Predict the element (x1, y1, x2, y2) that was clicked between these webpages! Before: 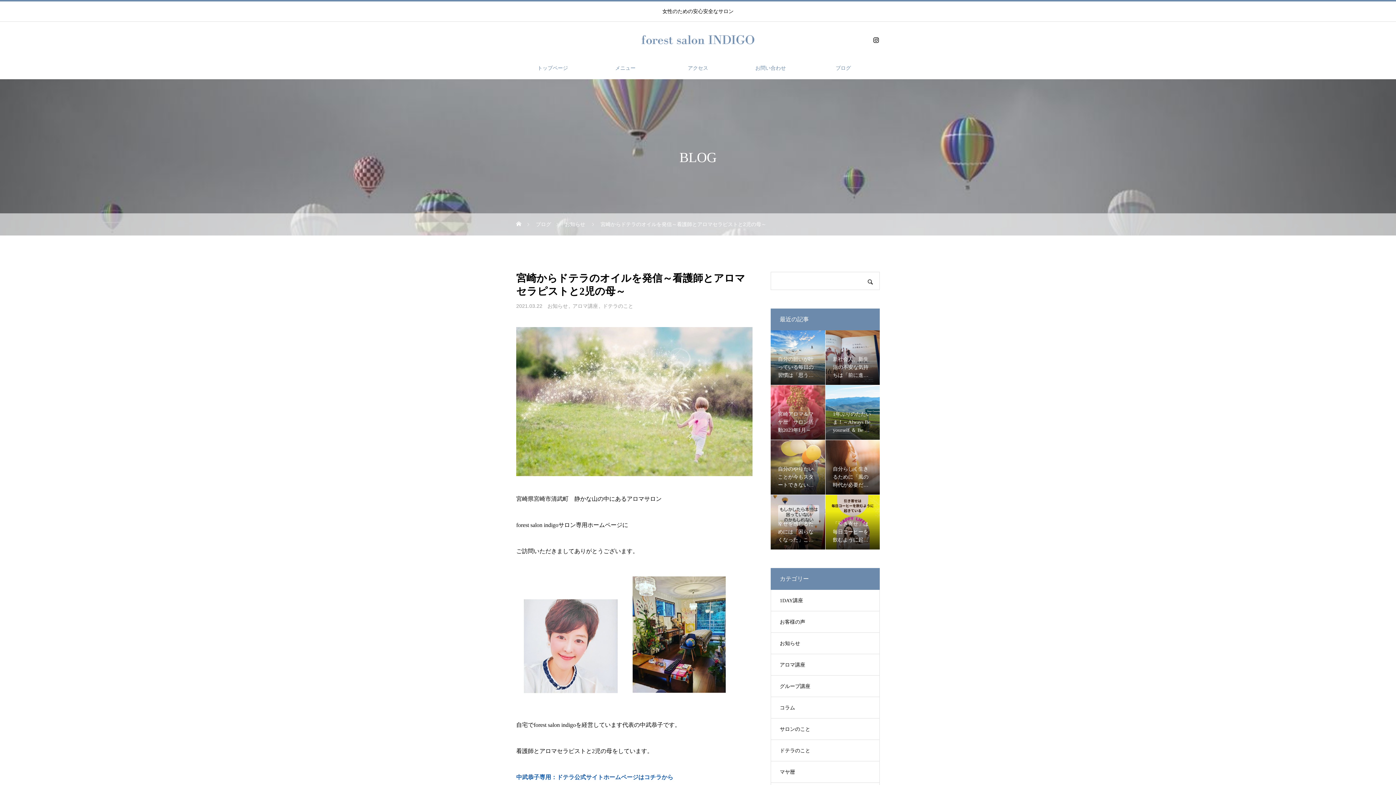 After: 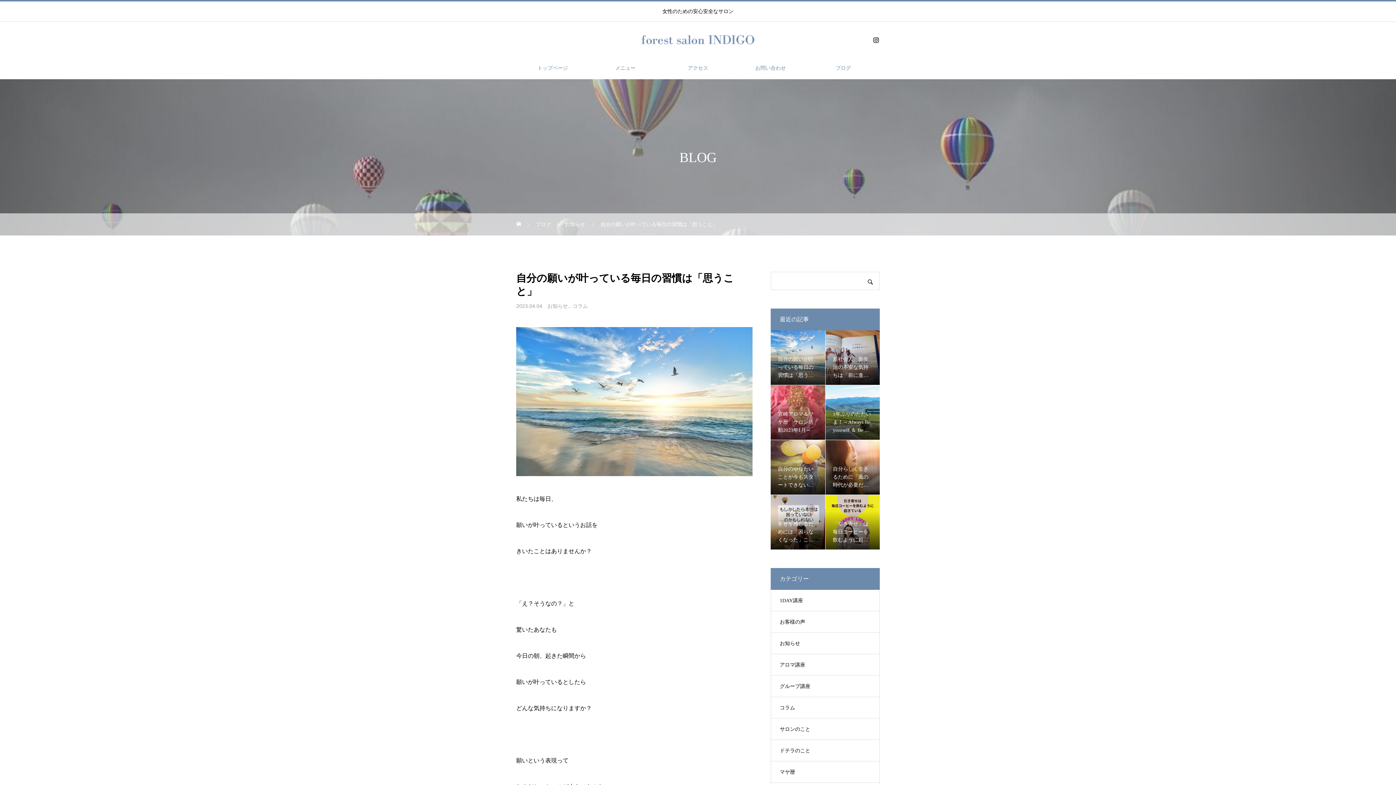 Action: label: 自分の願いが叶っている毎日の習慣は「思うこと」 bbox: (770, 330, 825, 385)